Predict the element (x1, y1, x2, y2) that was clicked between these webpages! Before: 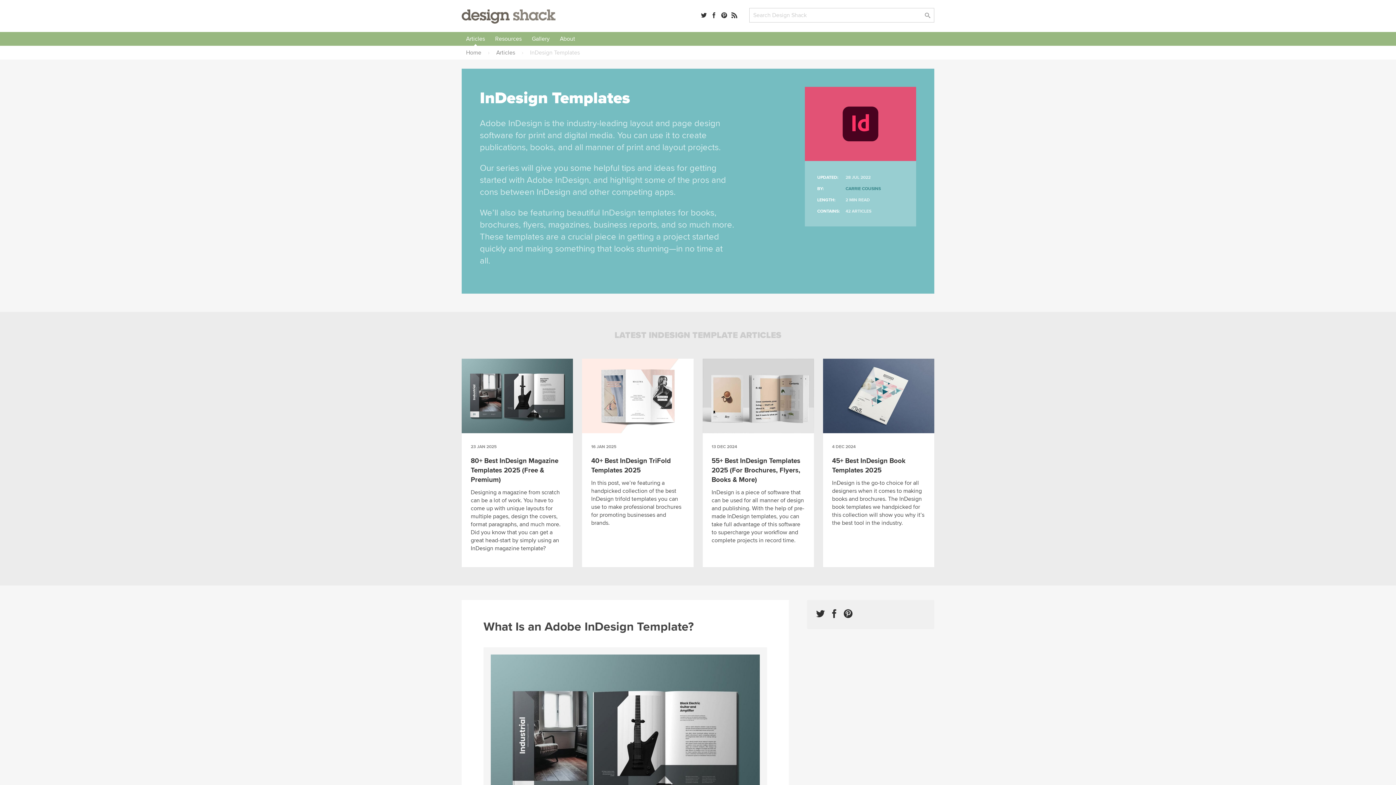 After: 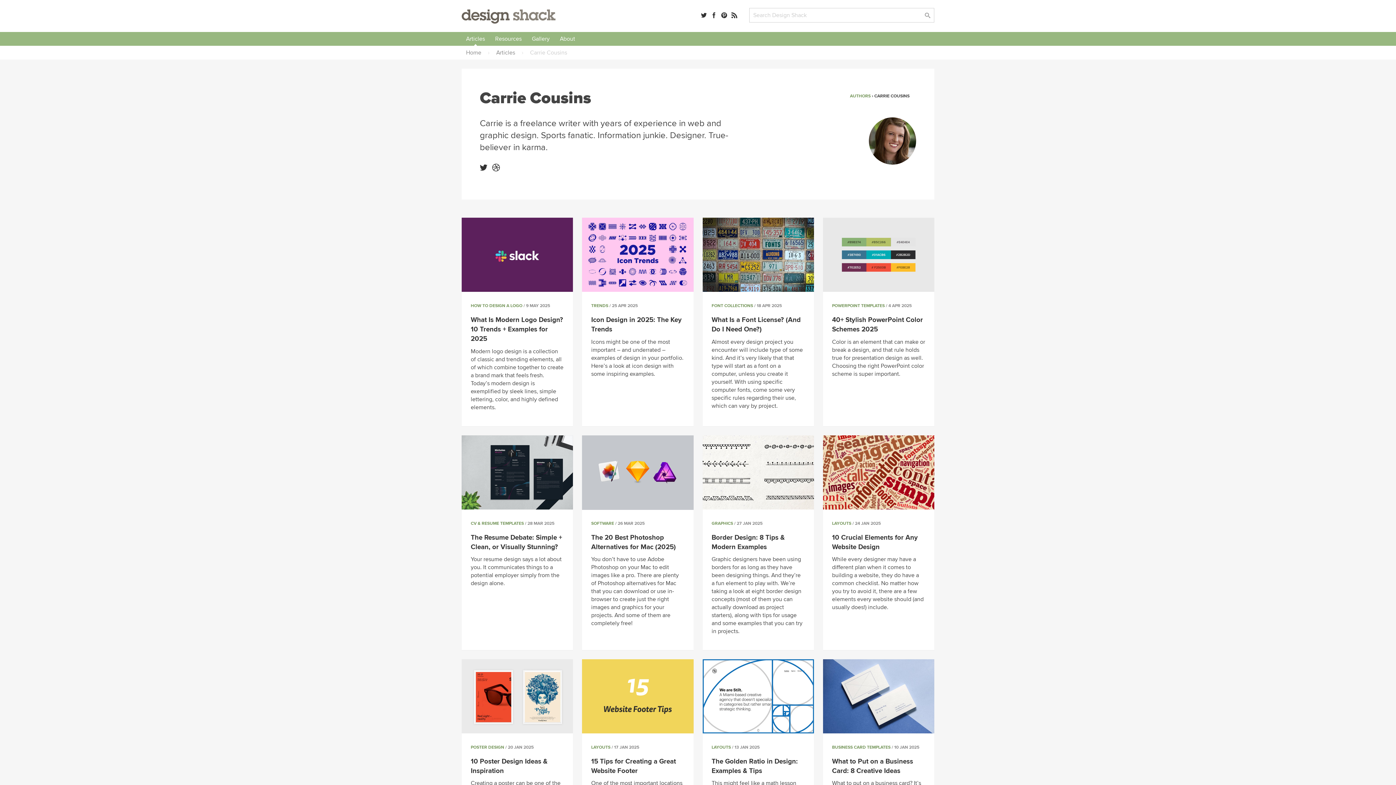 Action: bbox: (845, 186, 881, 191) label: CARRIE COUSINS